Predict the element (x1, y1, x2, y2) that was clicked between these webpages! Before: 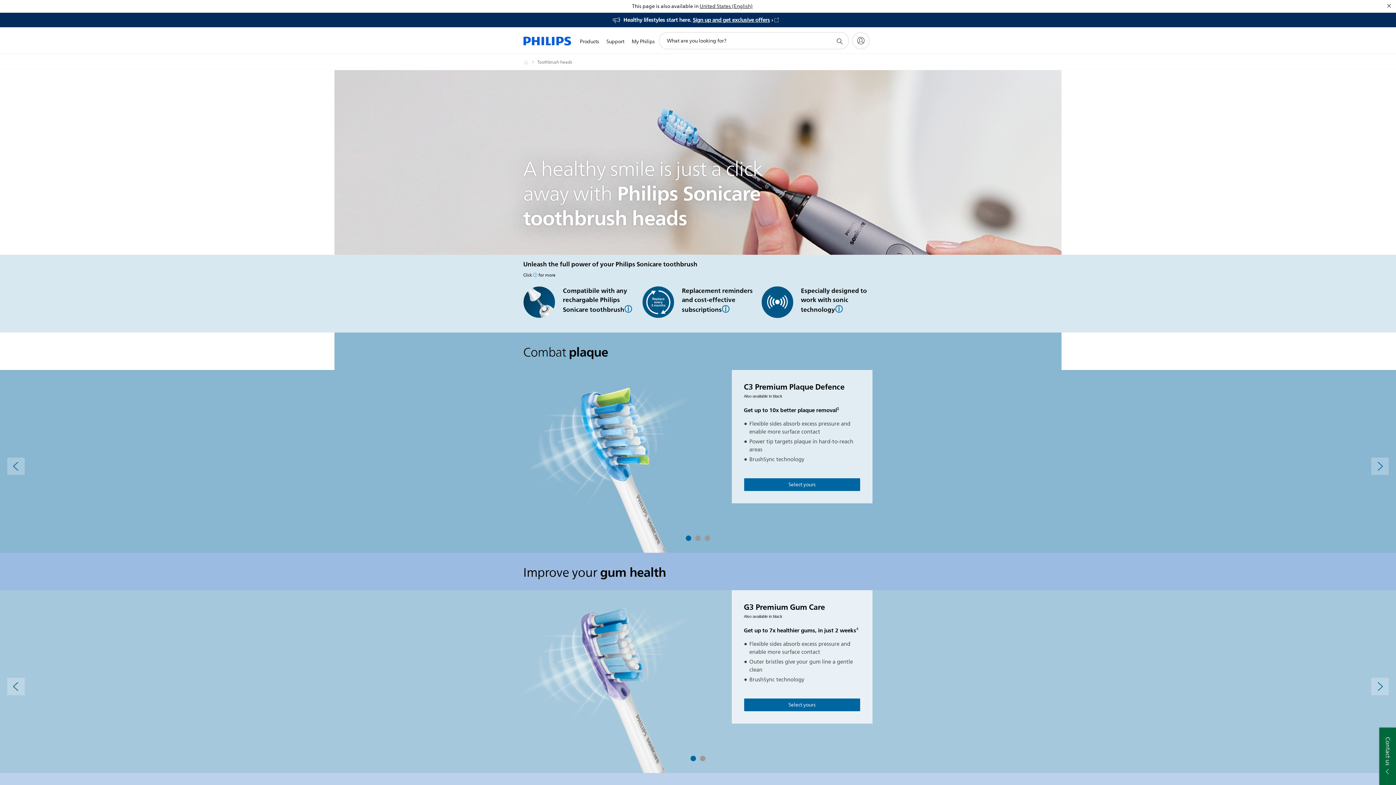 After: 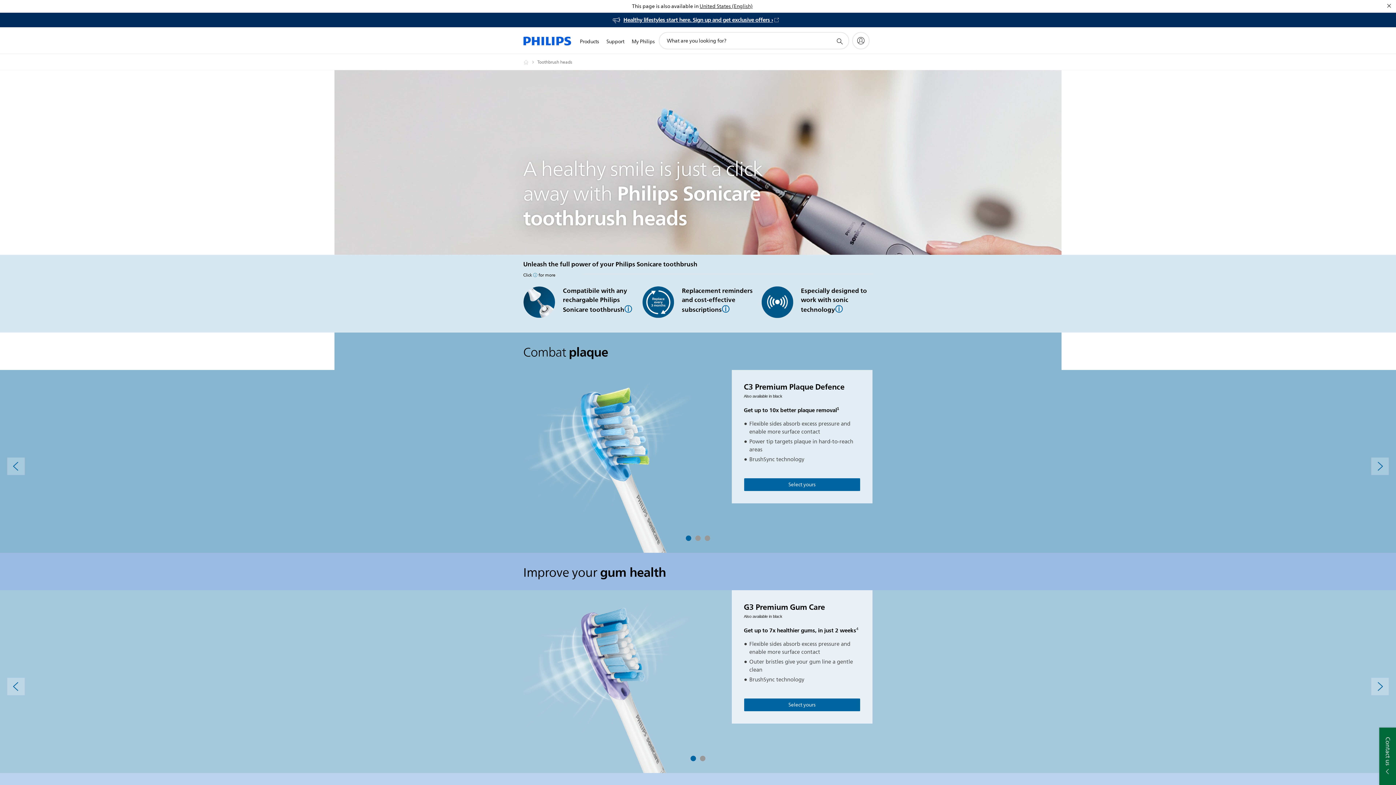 Action: label: Healthy lifestyles start here. Sign up and get exclusive offers bbox: (612, 16, 779, 23)